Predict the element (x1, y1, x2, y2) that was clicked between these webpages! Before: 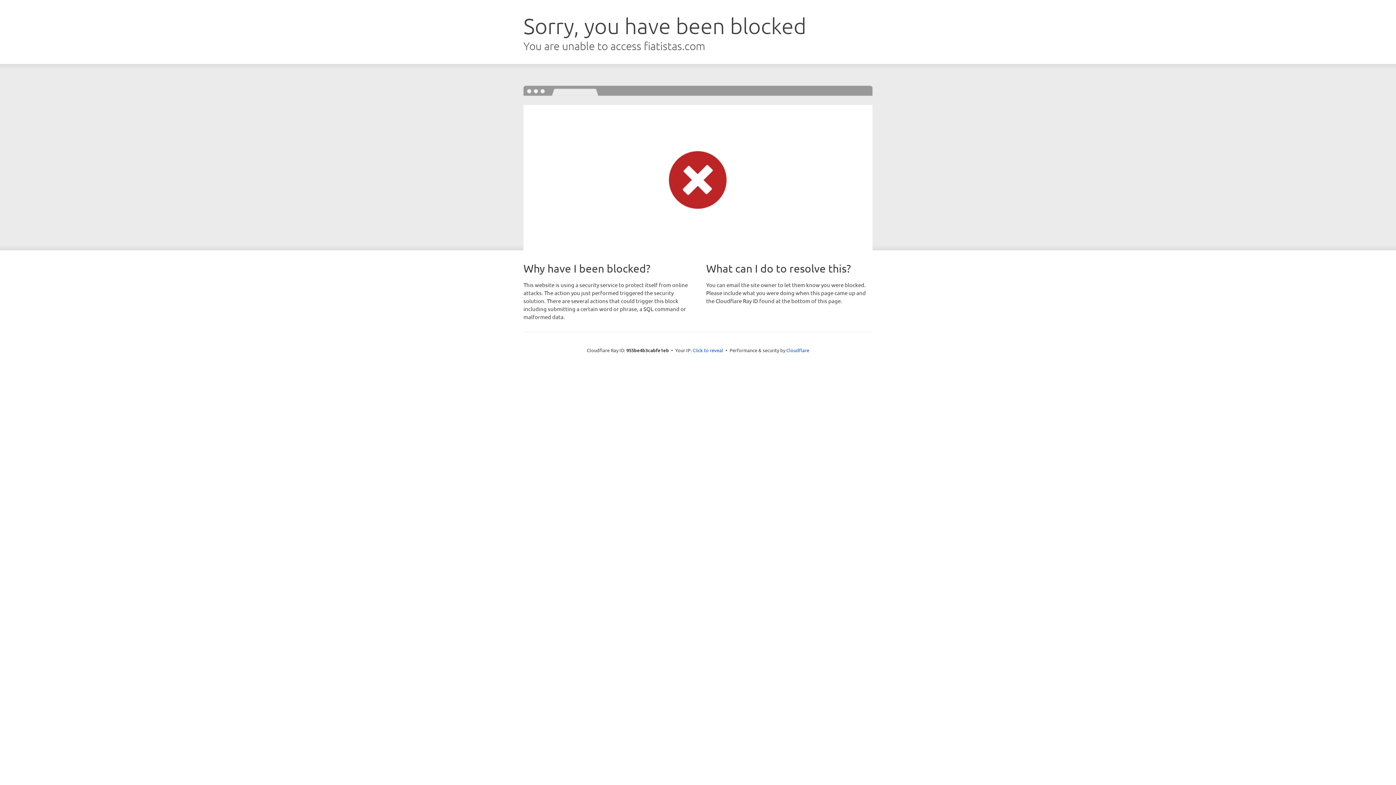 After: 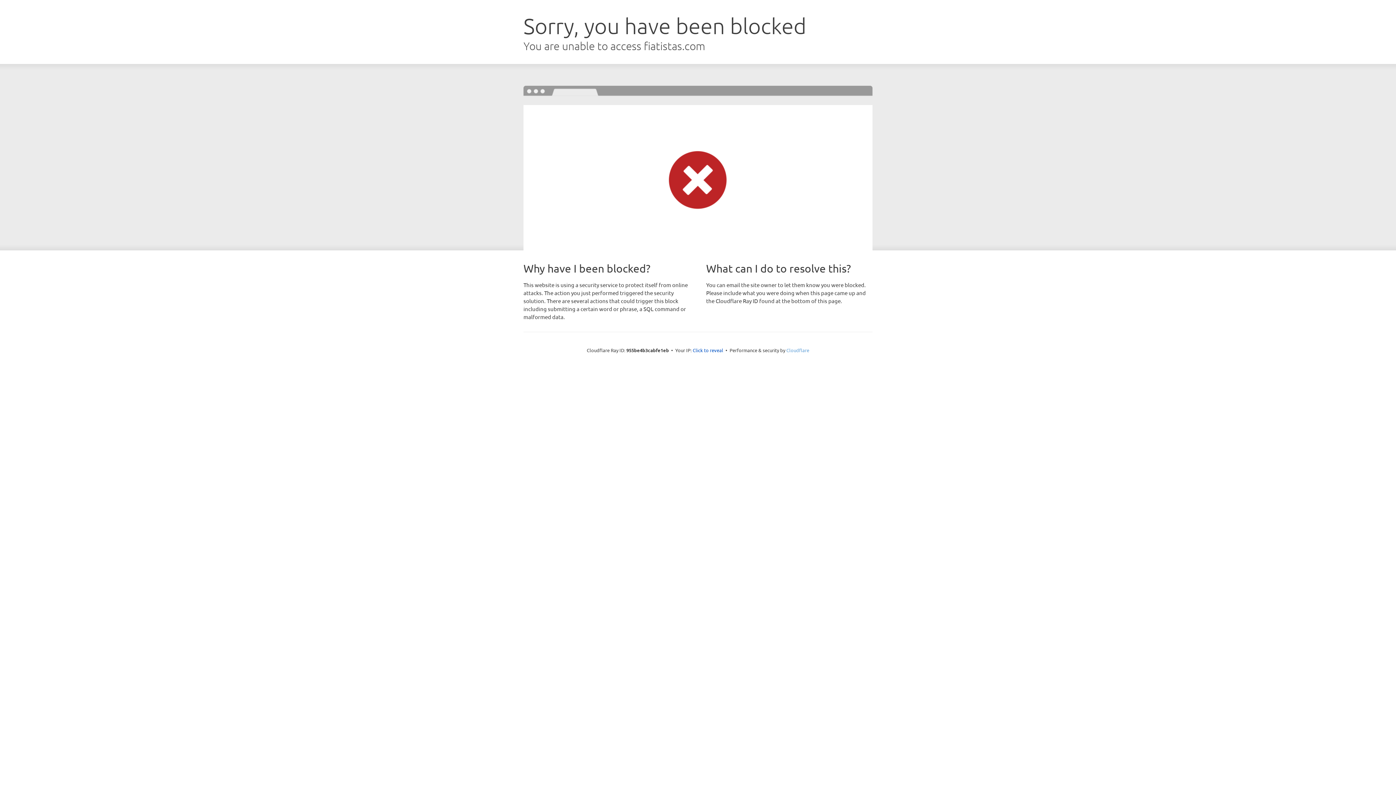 Action: label: Cloudflare bbox: (786, 347, 809, 353)